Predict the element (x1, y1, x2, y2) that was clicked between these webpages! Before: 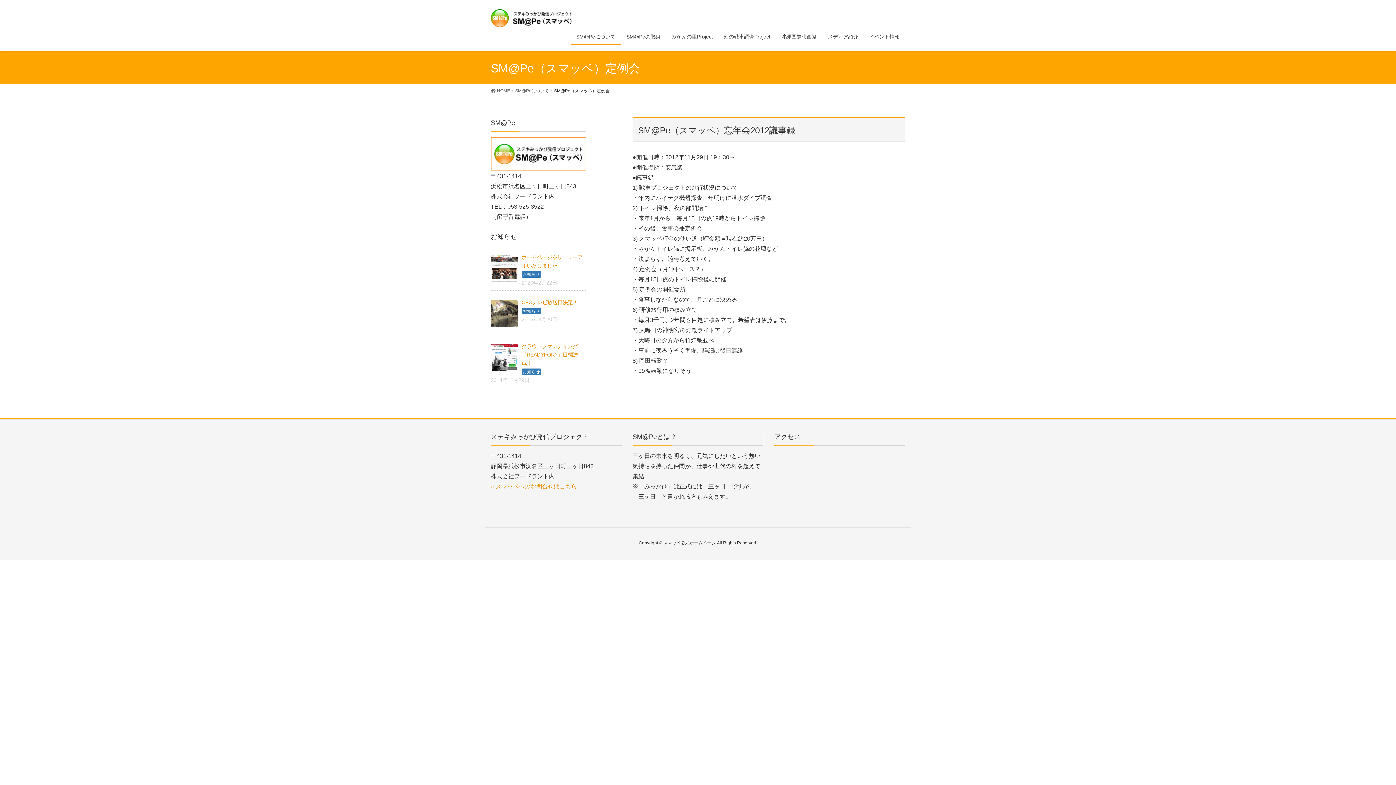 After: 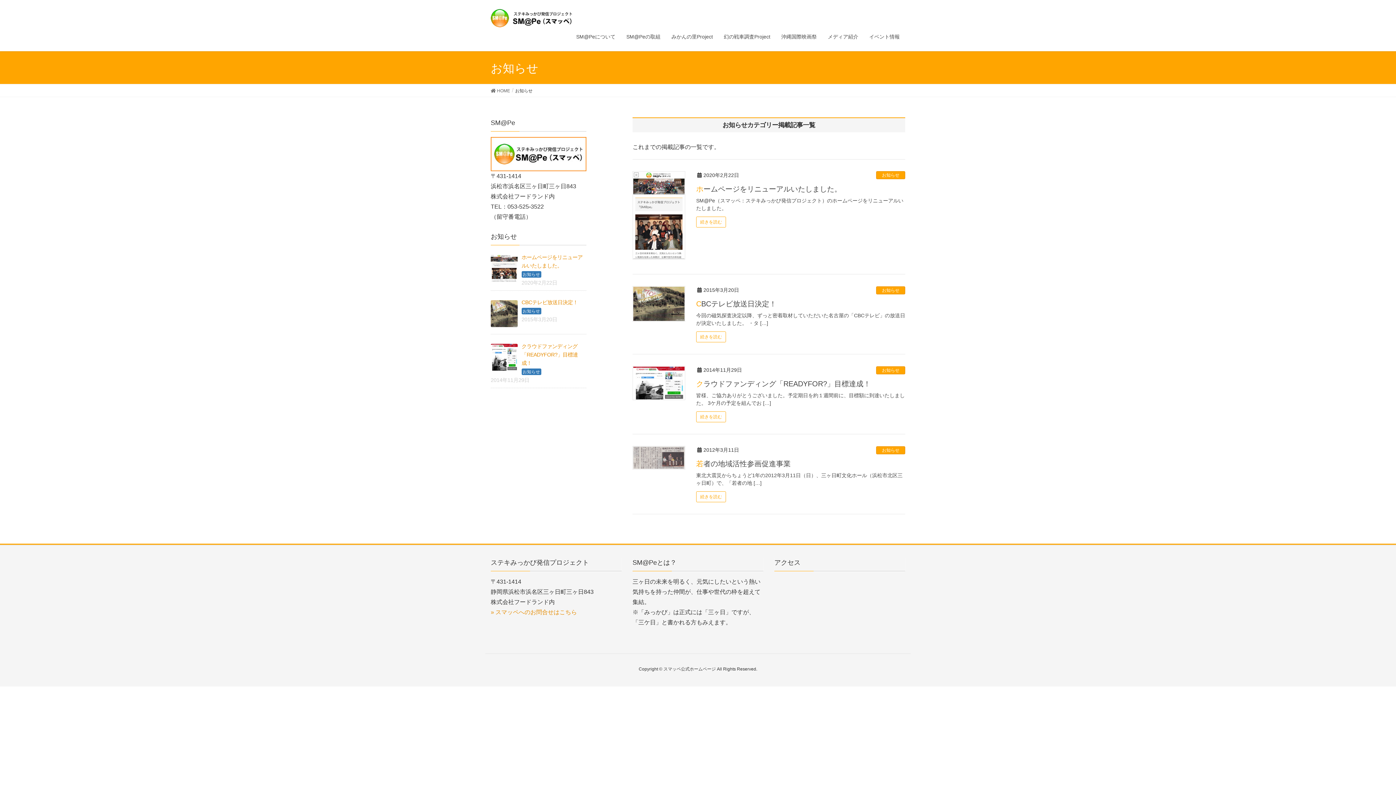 Action: label: お知らせ bbox: (521, 271, 541, 277)